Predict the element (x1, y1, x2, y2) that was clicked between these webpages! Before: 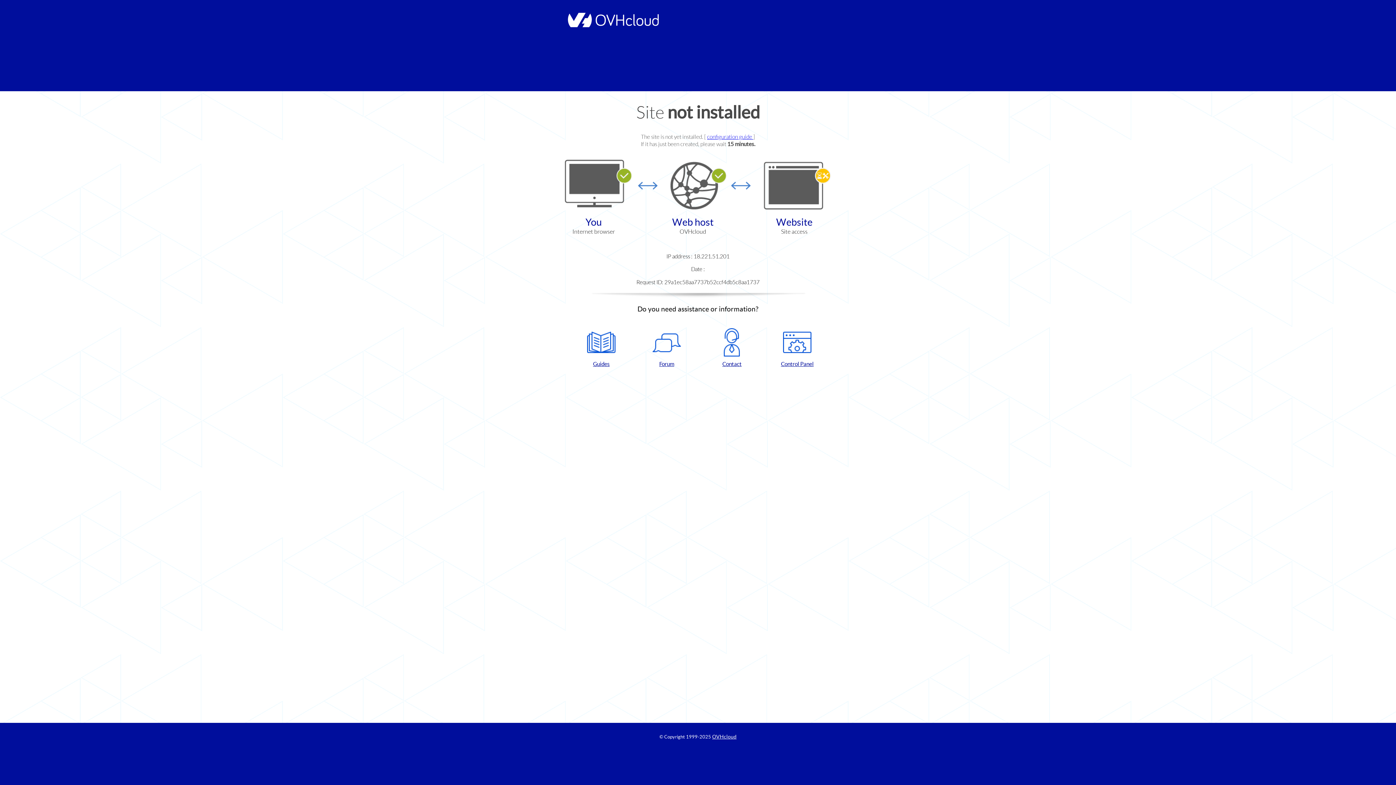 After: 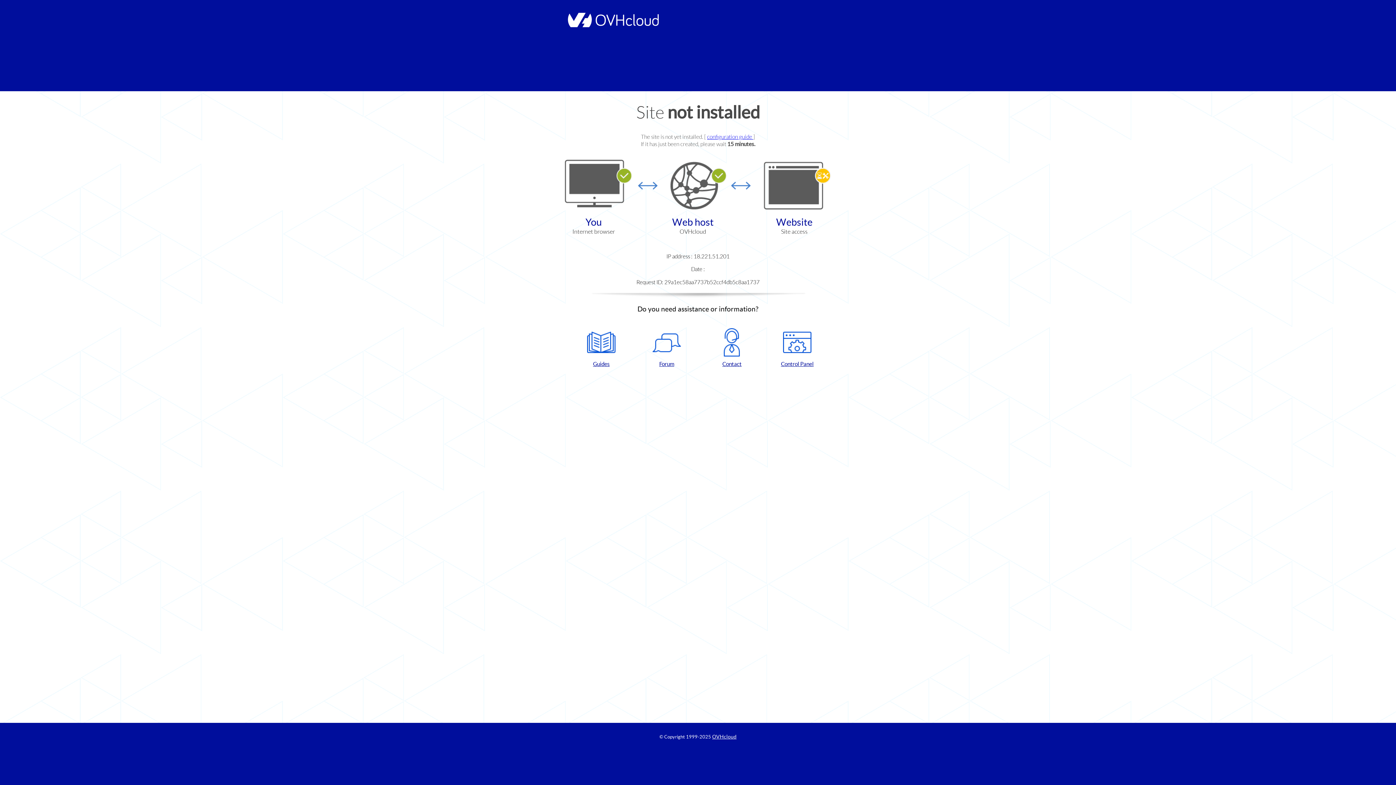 Action: label: Contact bbox: (702, 328, 761, 367)